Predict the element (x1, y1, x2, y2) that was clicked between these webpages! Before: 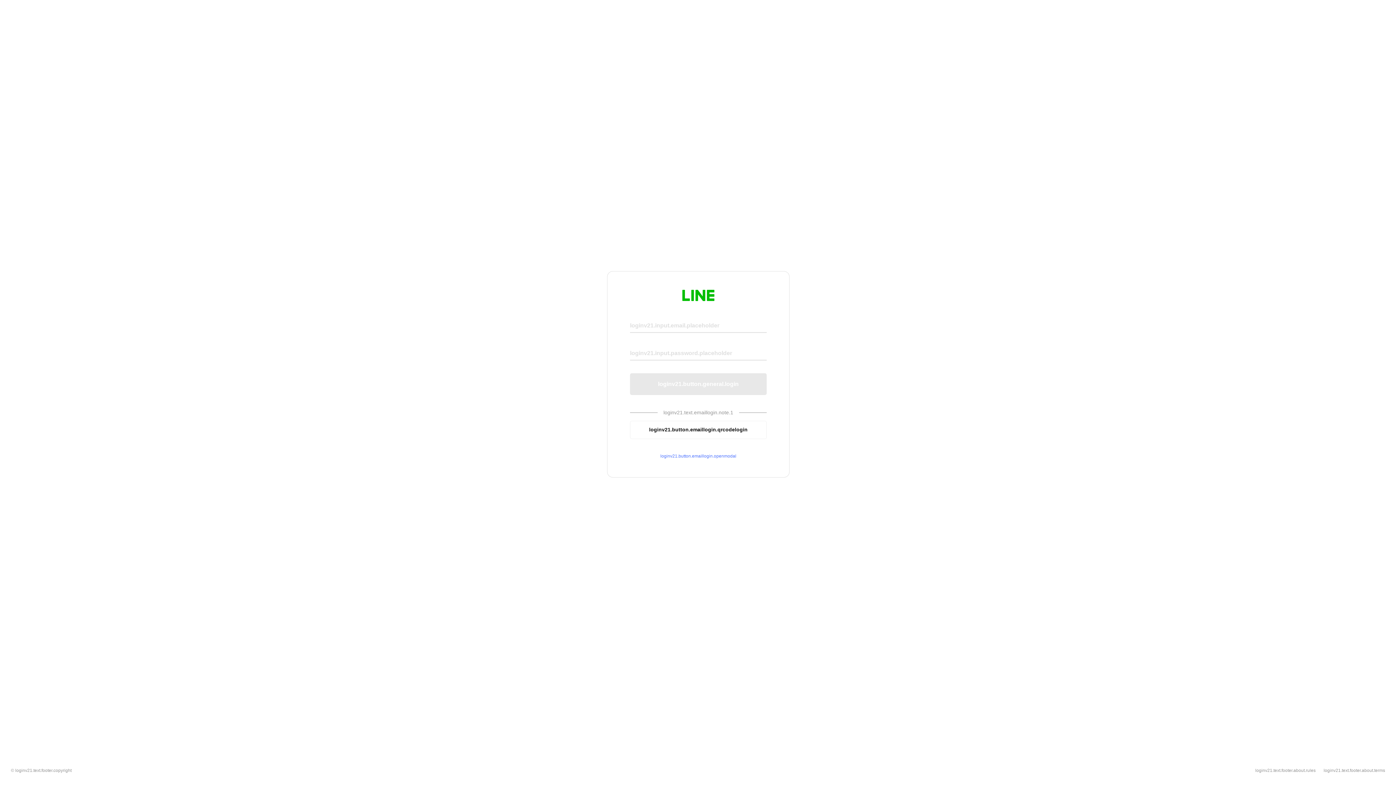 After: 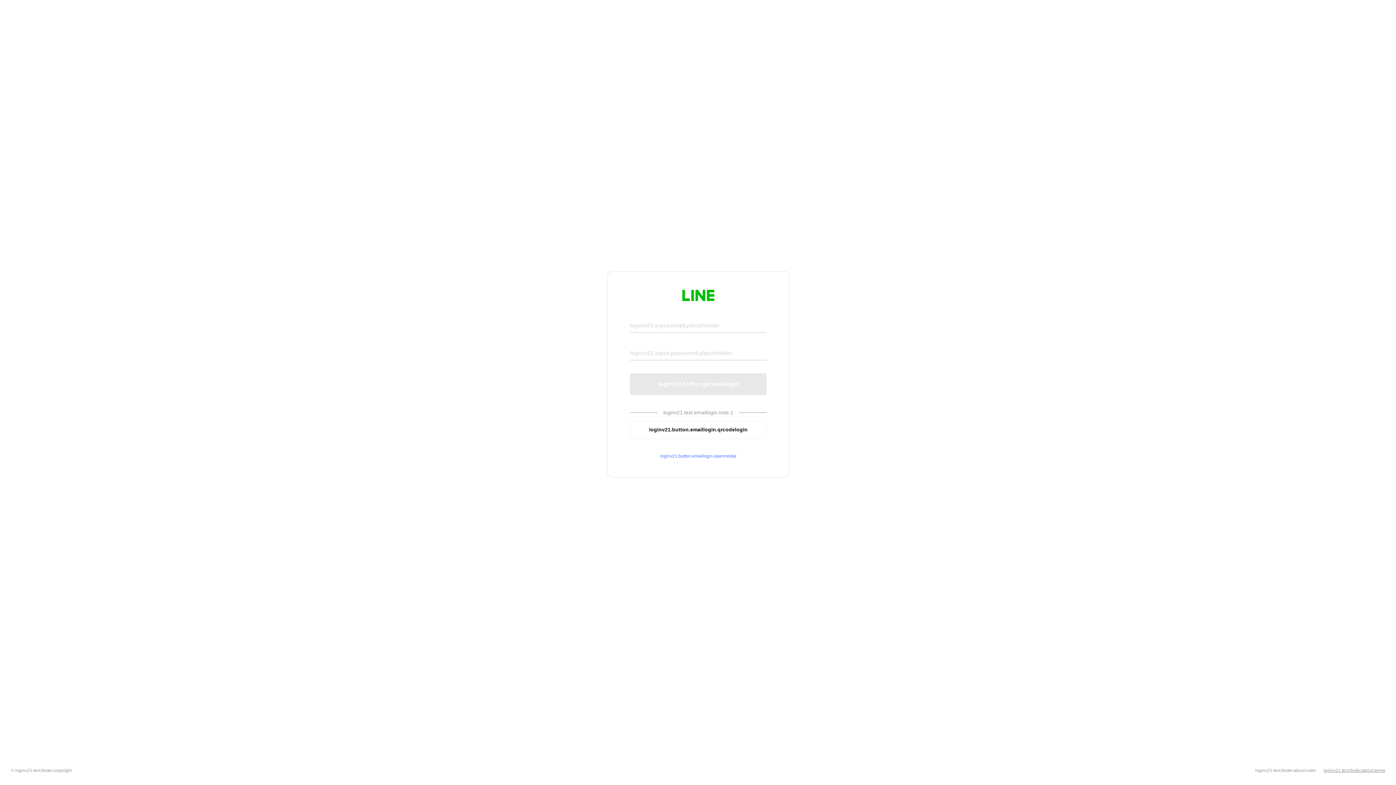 Action: label: loginv21.text.footer.about.terms bbox: (1324, 768, 1385, 773)